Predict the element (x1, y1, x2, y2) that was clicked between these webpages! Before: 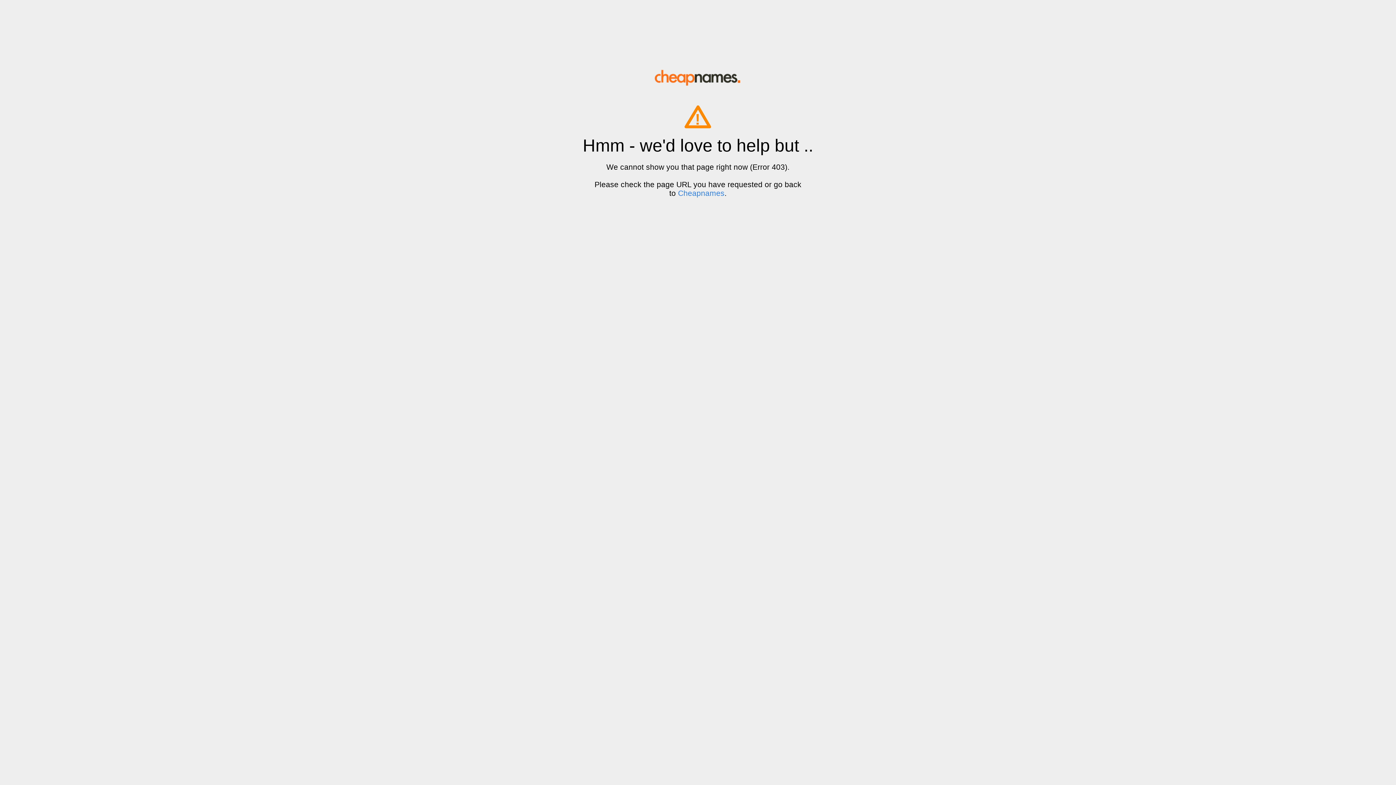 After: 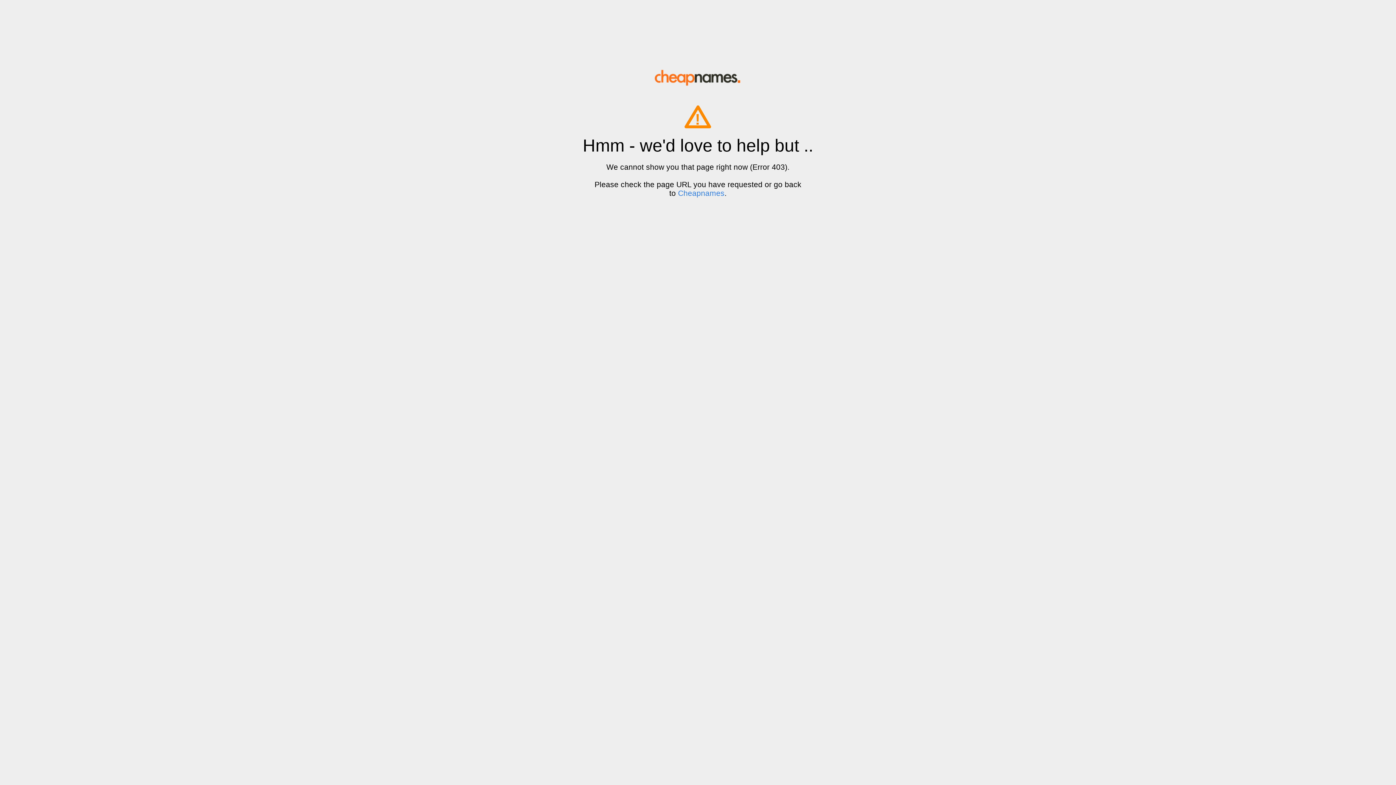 Action: label: Cheapnames bbox: (678, 189, 724, 197)